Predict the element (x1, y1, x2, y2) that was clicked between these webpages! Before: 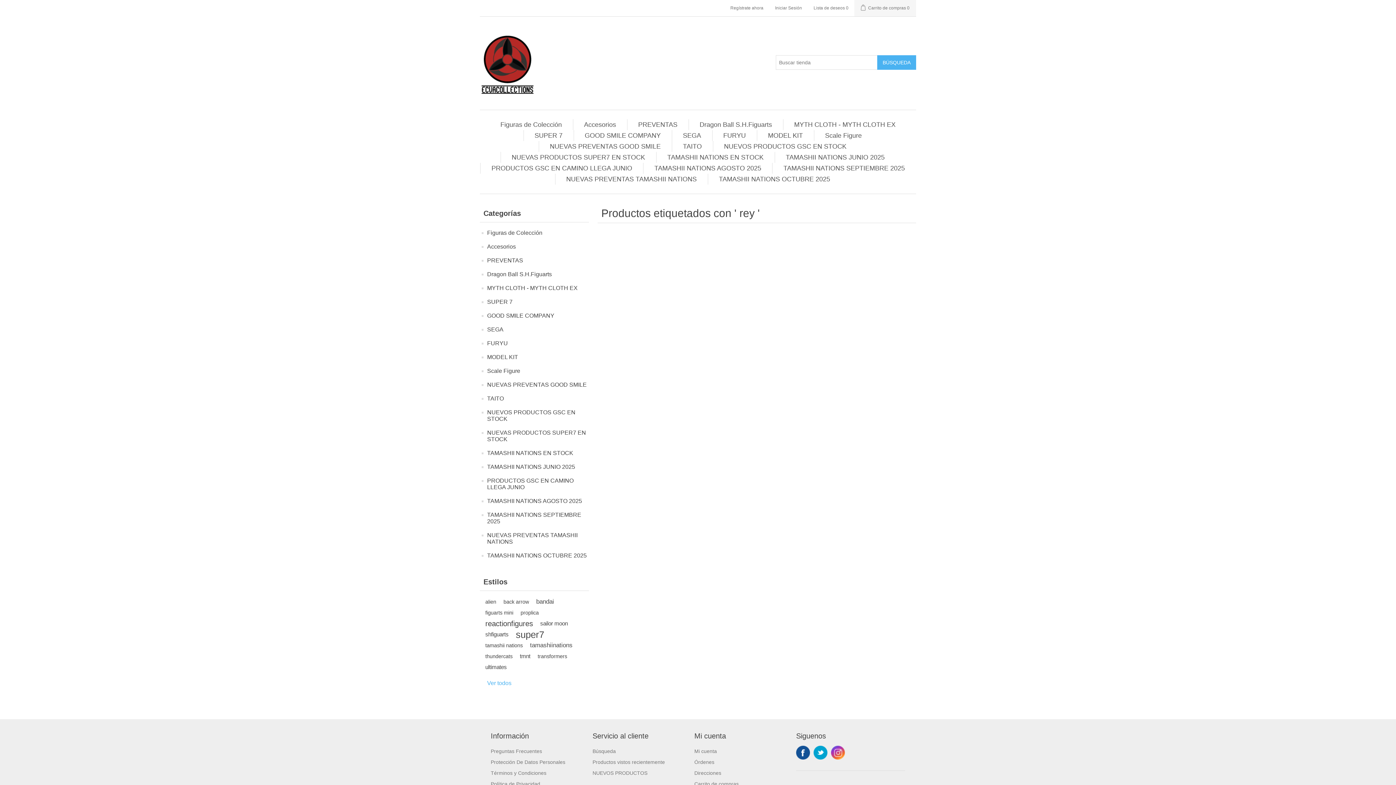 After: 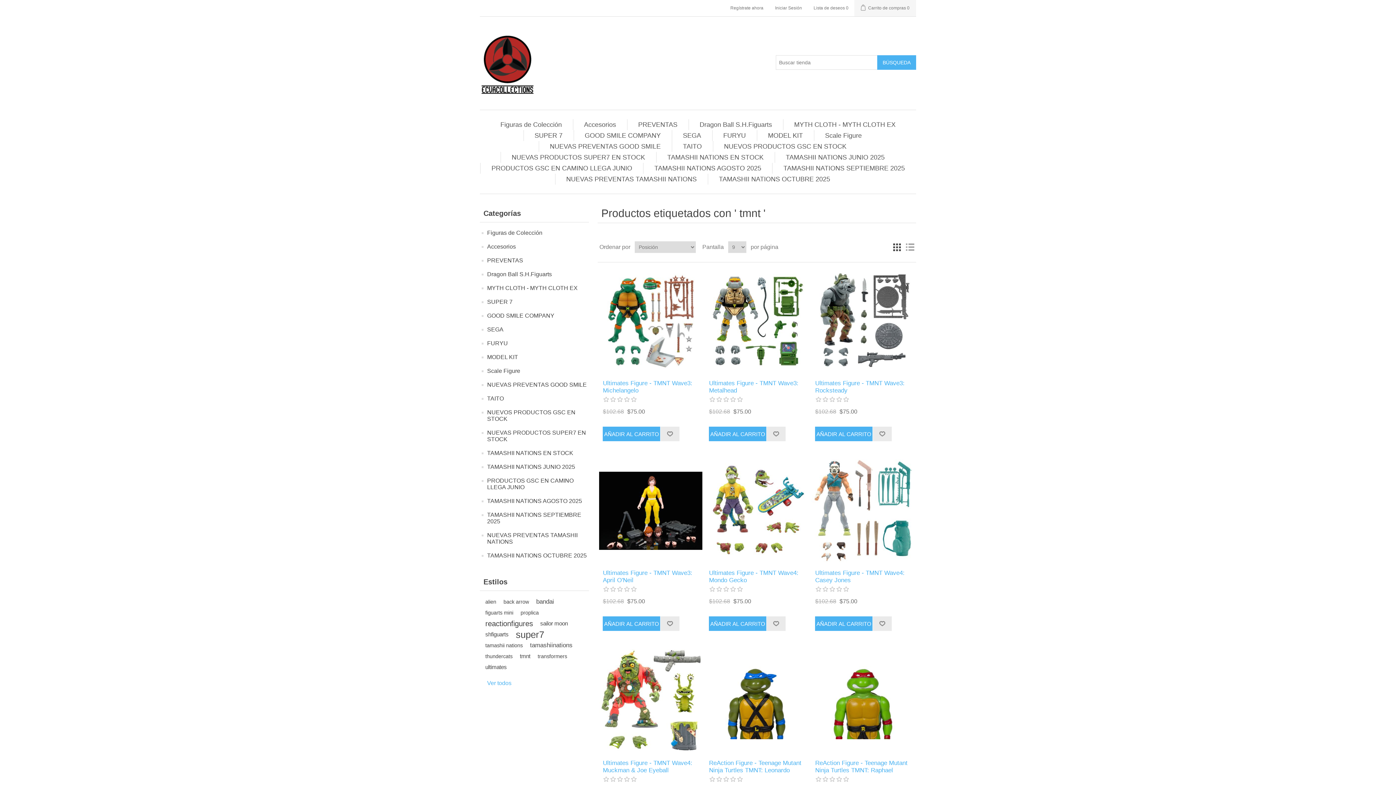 Action: bbox: (520, 651, 530, 662) label: tmnt